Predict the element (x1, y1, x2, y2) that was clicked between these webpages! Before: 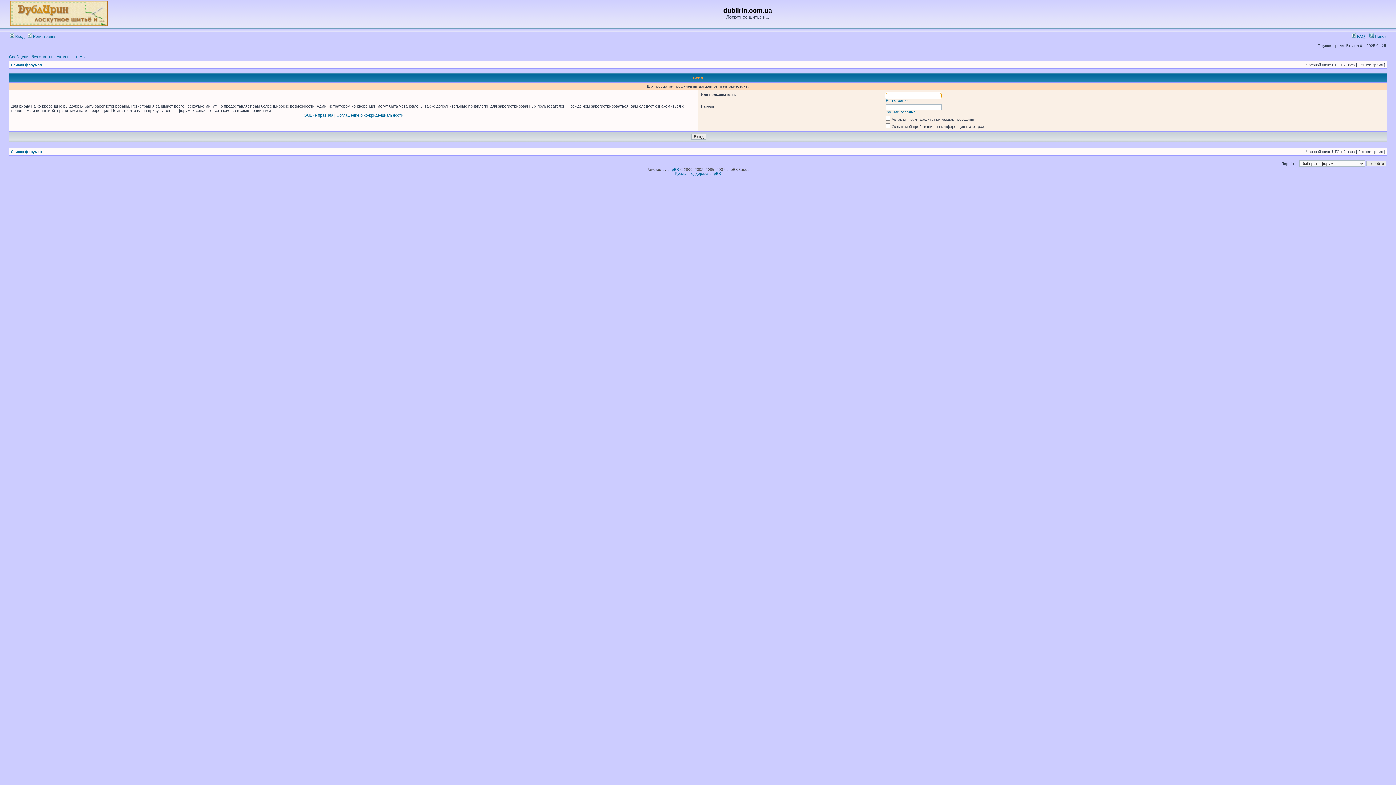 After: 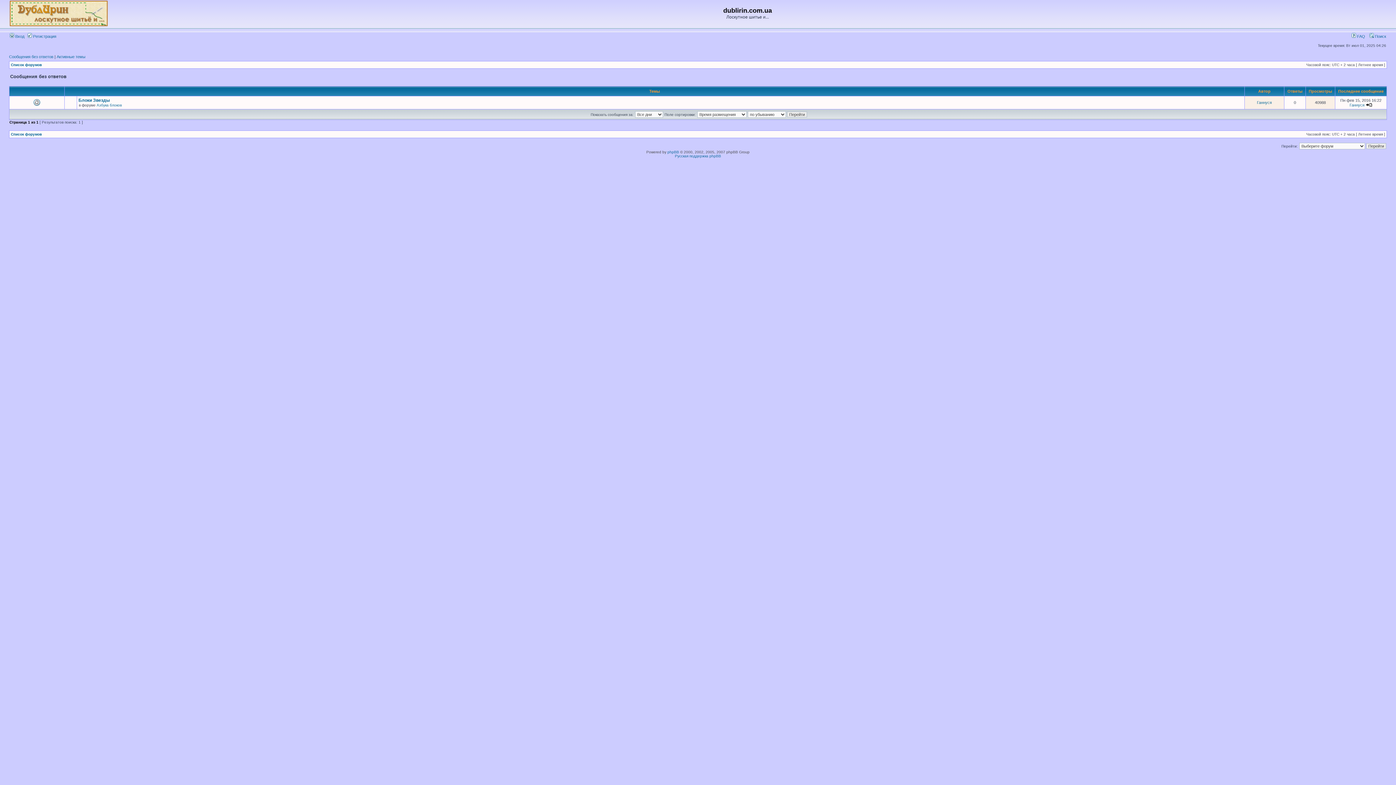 Action: label: Сообщения без ответов bbox: (9, 54, 53, 58)